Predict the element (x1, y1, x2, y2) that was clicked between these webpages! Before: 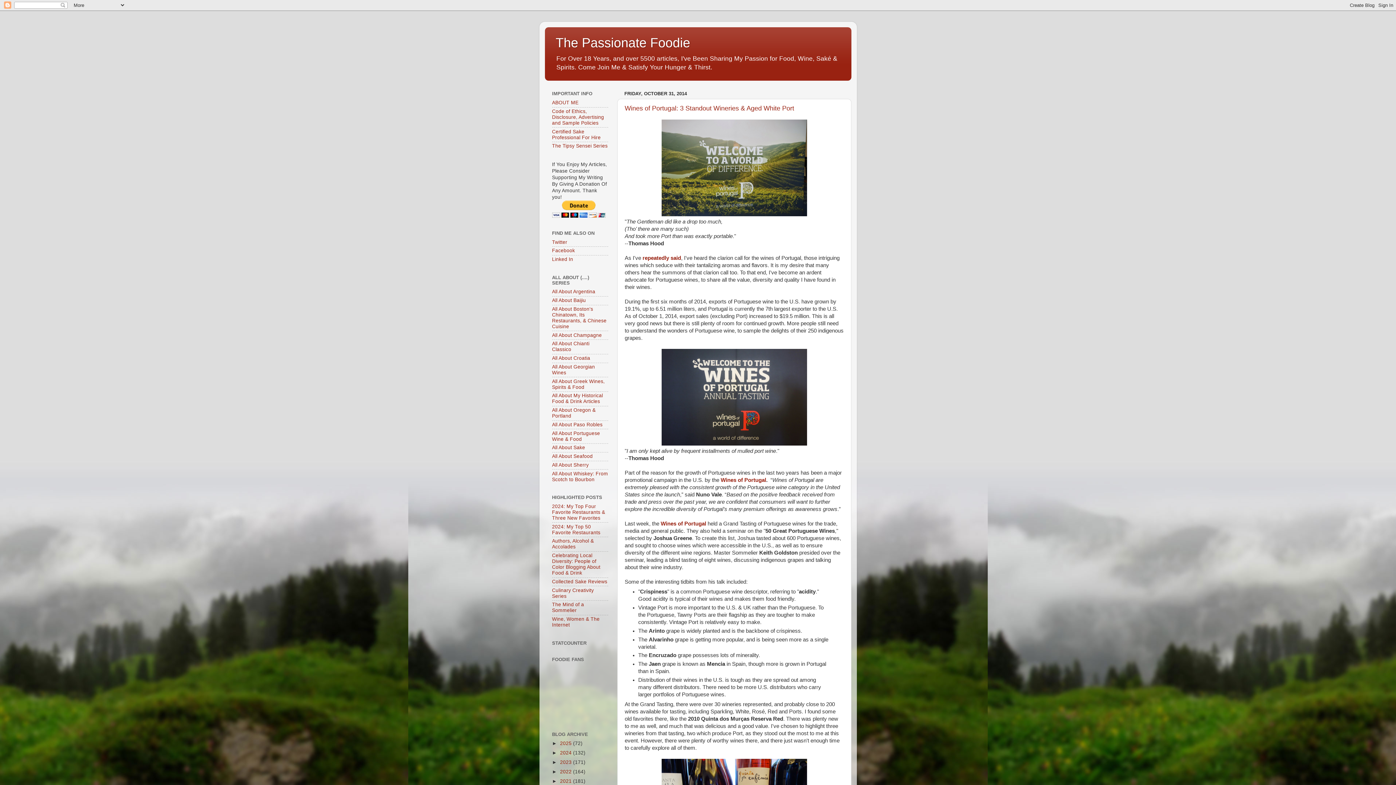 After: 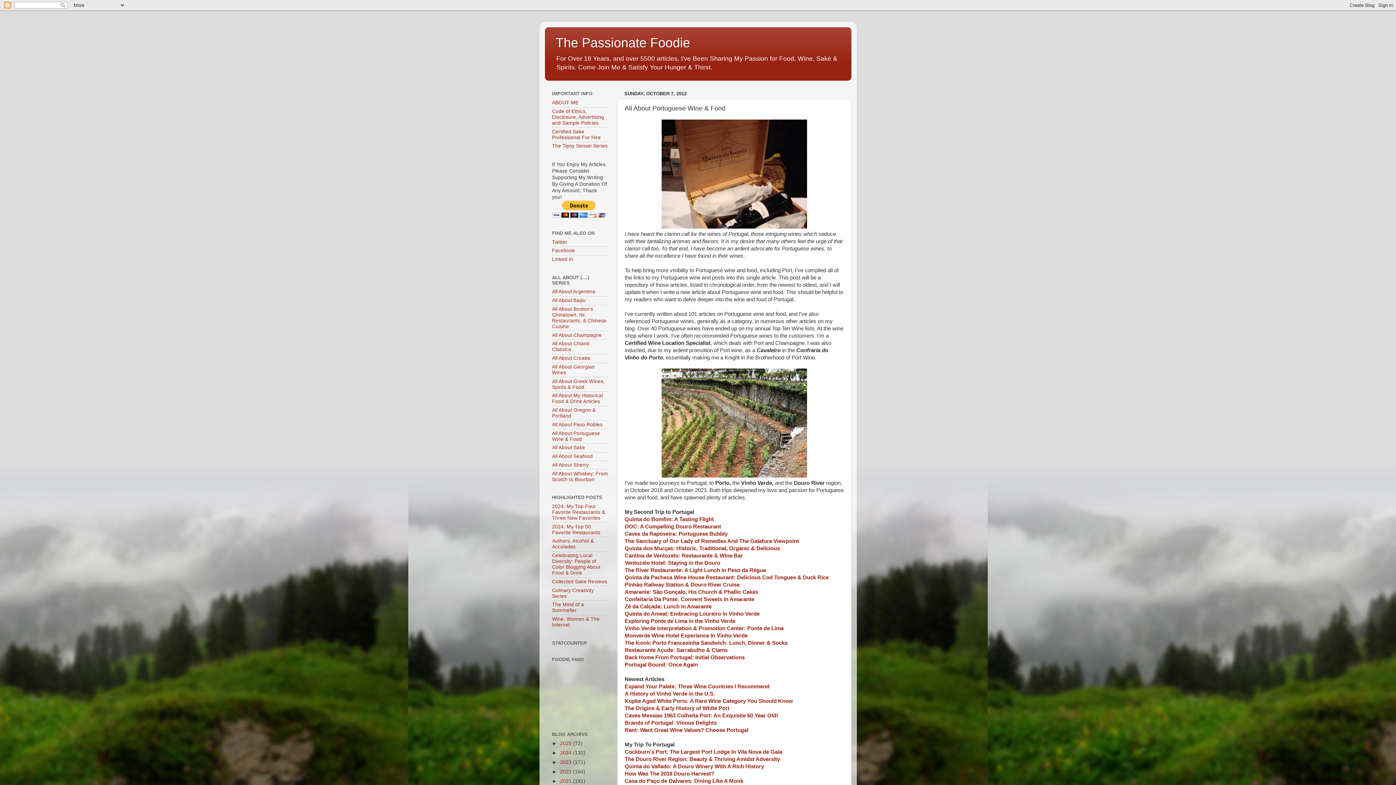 Action: bbox: (552, 430, 600, 442) label: All About Portuguese Wine & Food